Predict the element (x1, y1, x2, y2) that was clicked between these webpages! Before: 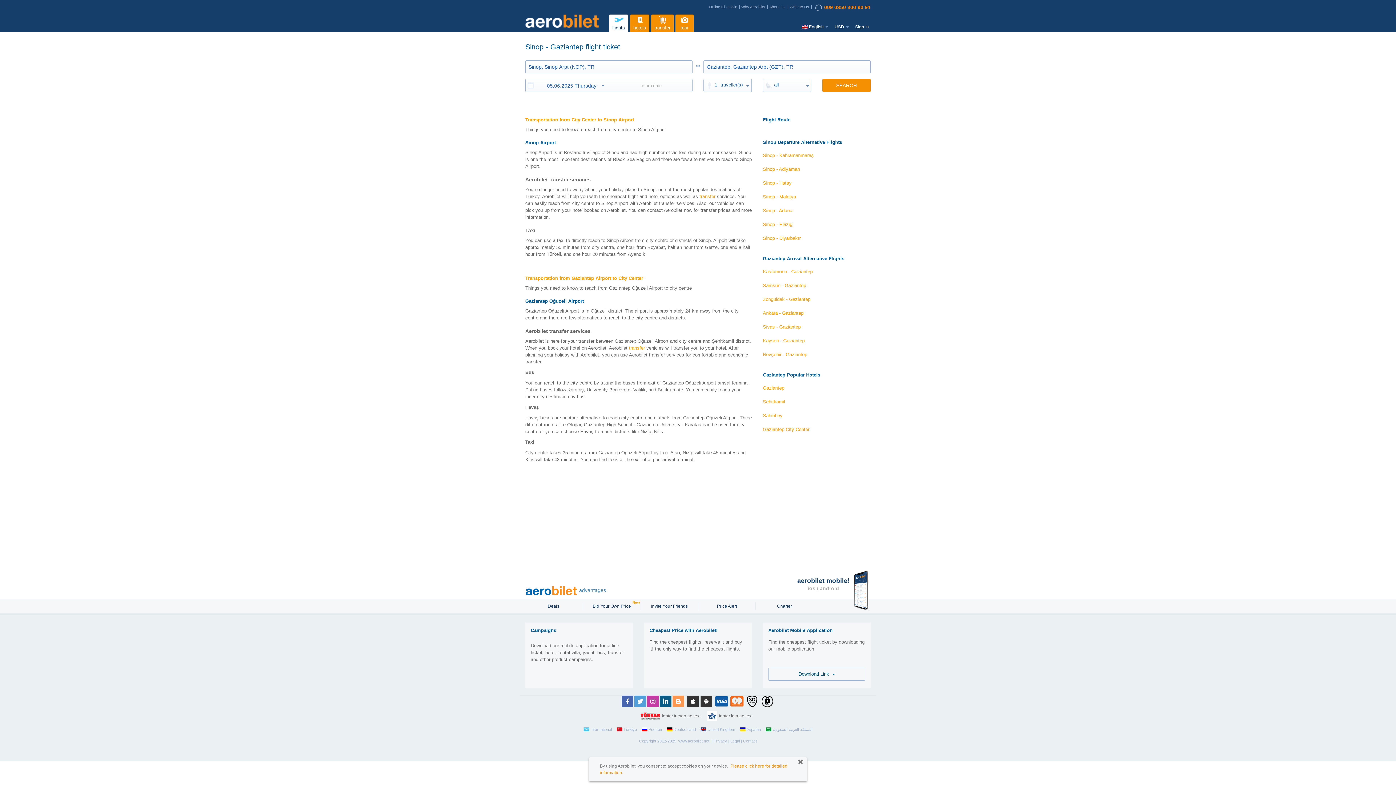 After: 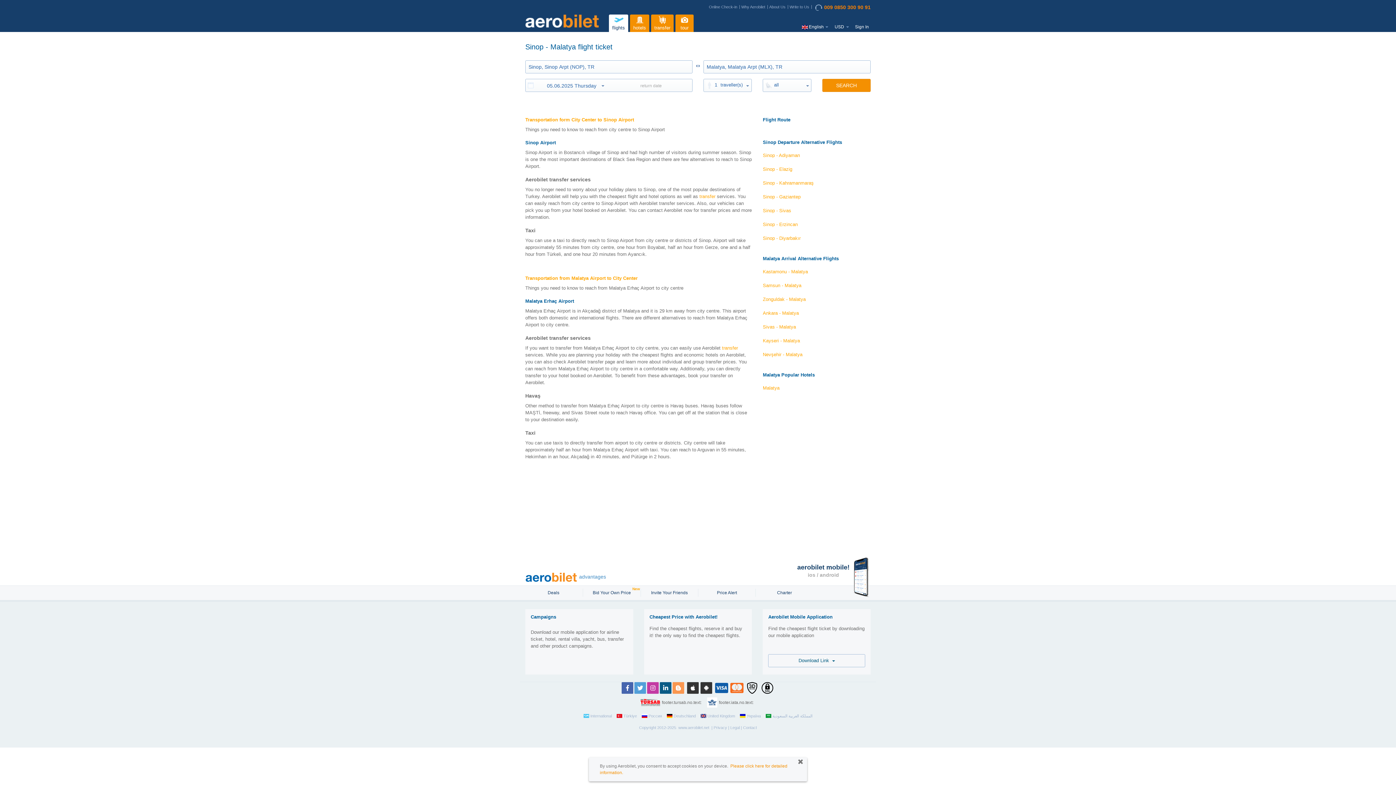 Action: label: Sinop - Malatya bbox: (763, 190, 870, 204)